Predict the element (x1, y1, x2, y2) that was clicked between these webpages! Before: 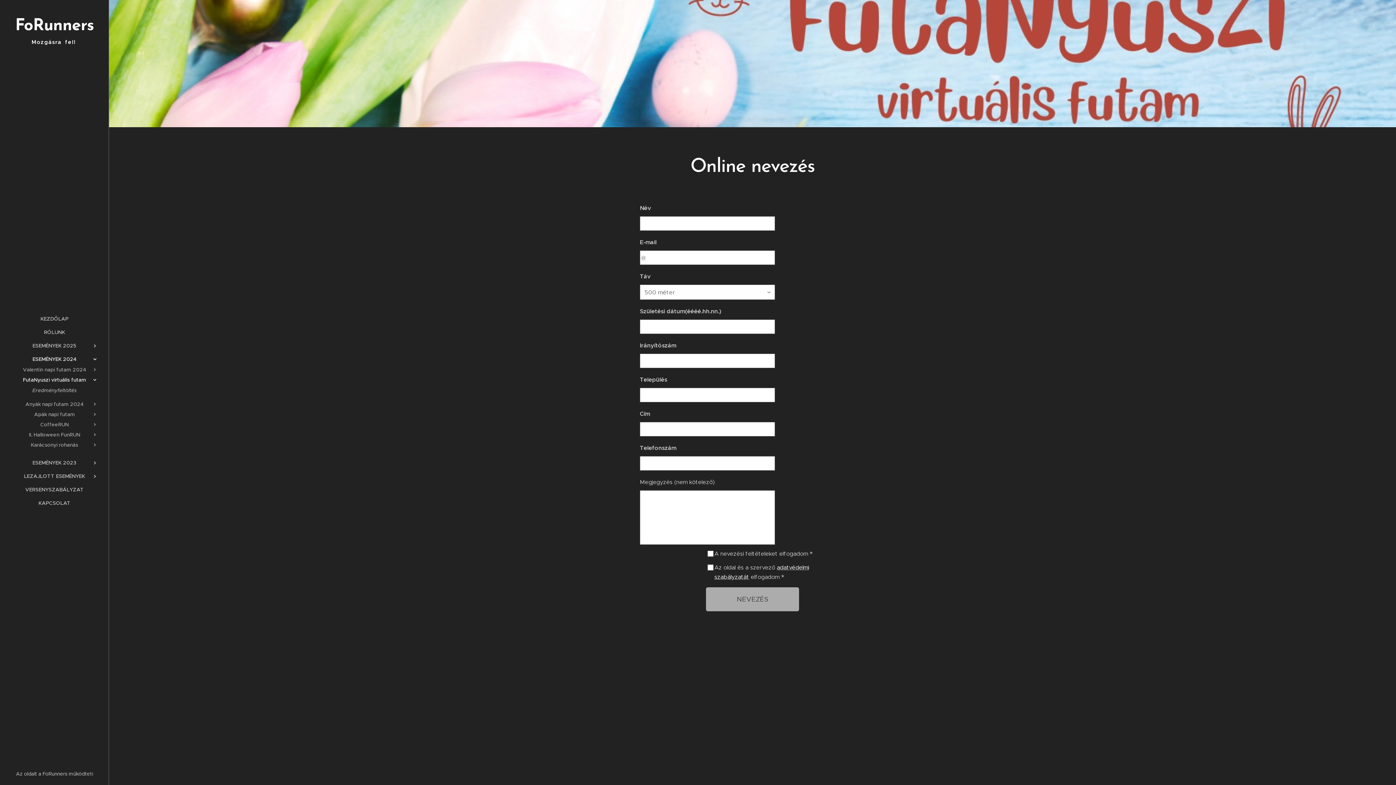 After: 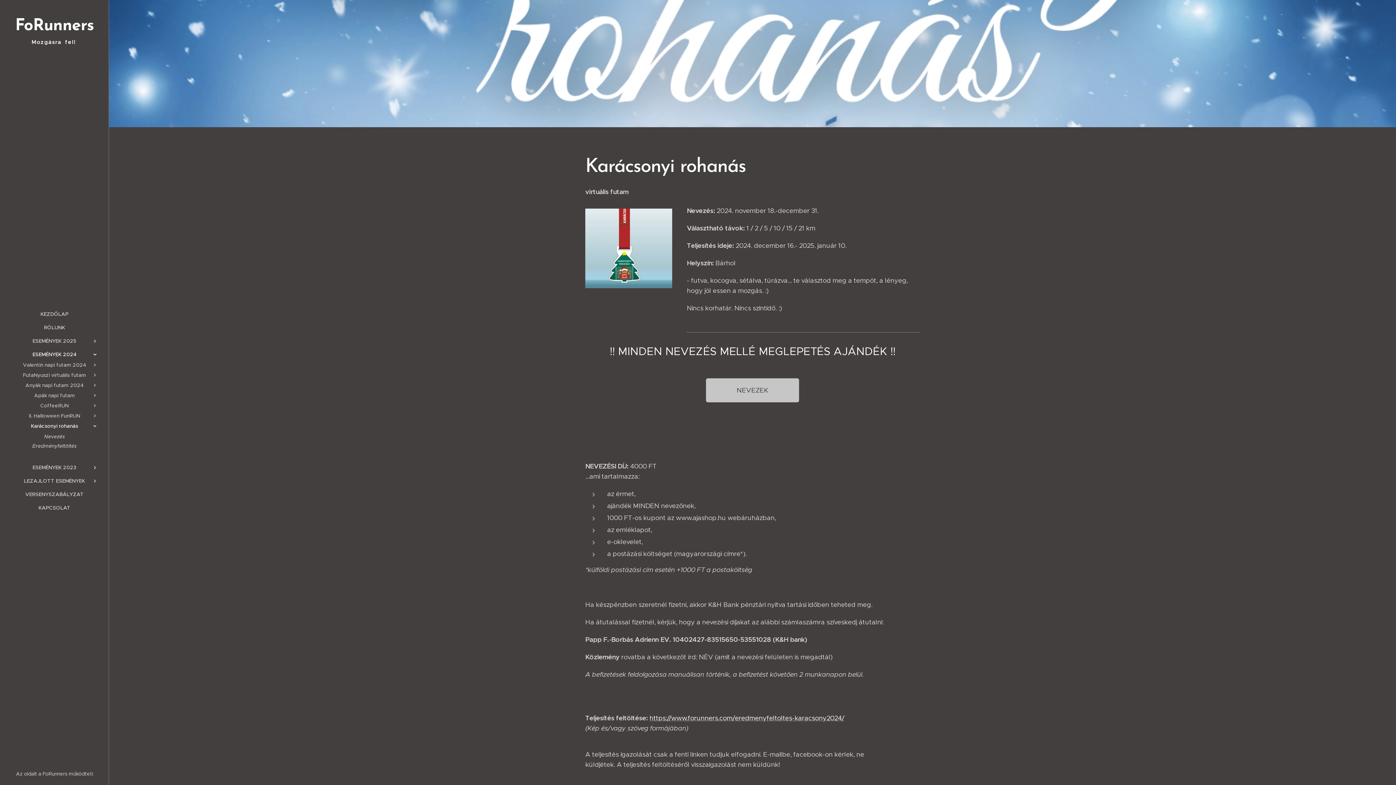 Action: bbox: (2, 440, 106, 449) label: Karácsonyi rohanás